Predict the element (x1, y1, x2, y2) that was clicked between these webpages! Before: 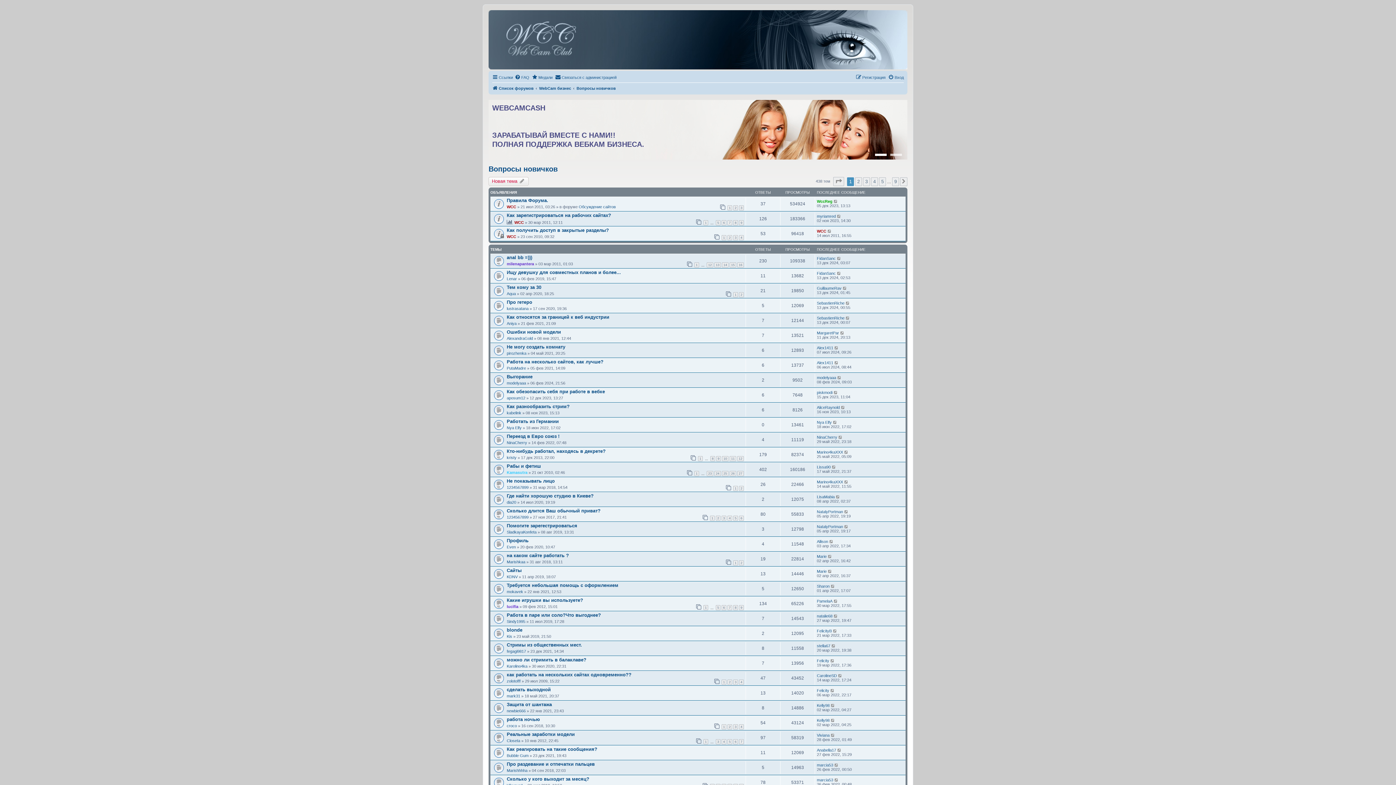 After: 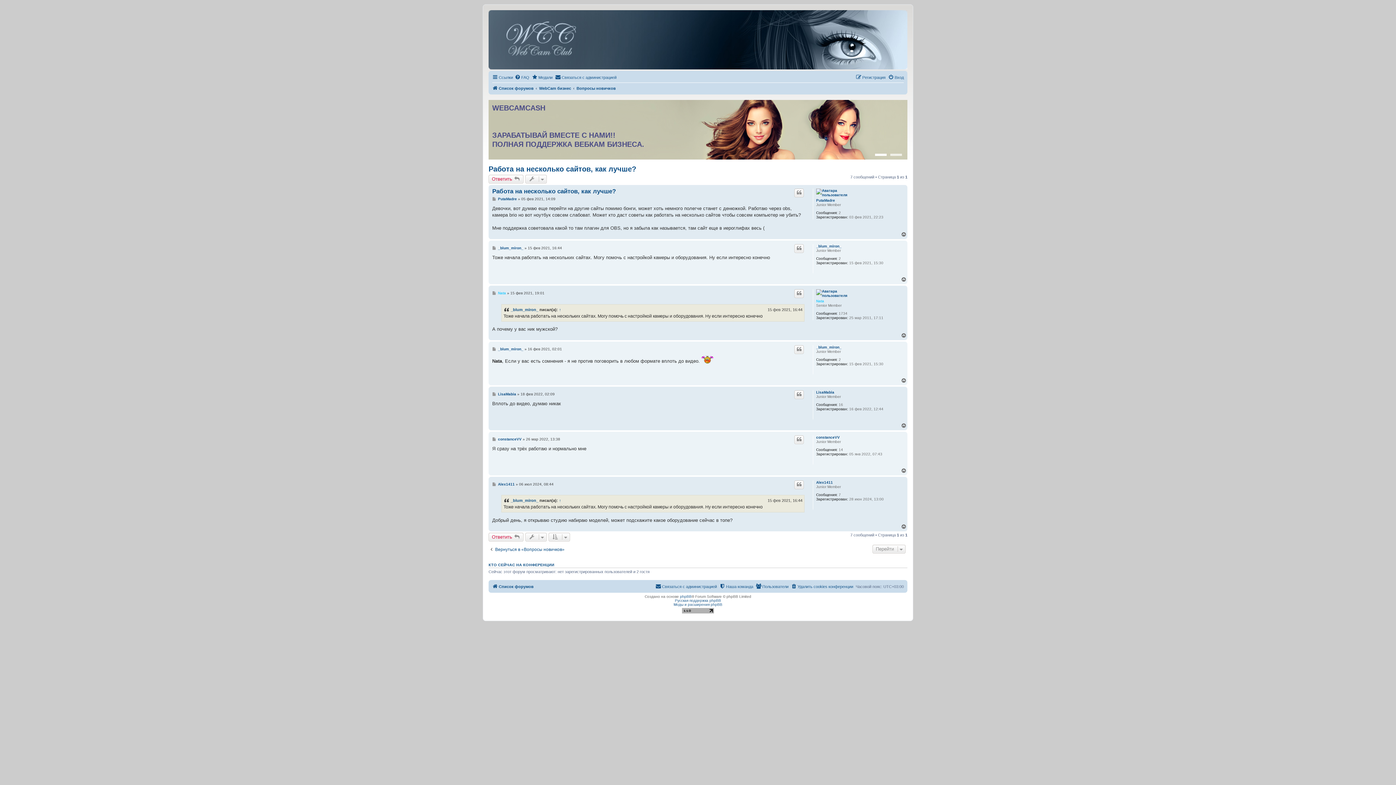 Action: label: Работа на несколько сайтов, как лучше? bbox: (506, 359, 603, 364)